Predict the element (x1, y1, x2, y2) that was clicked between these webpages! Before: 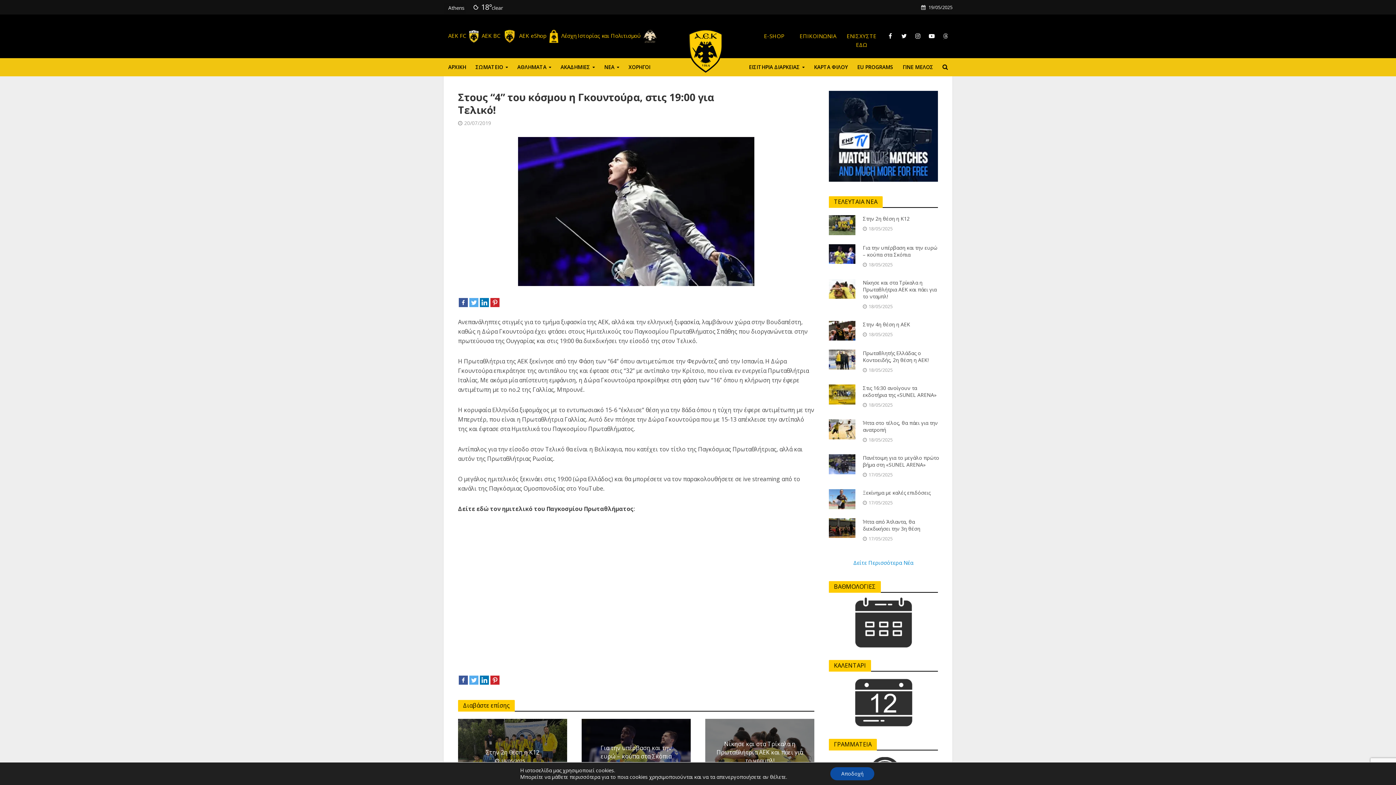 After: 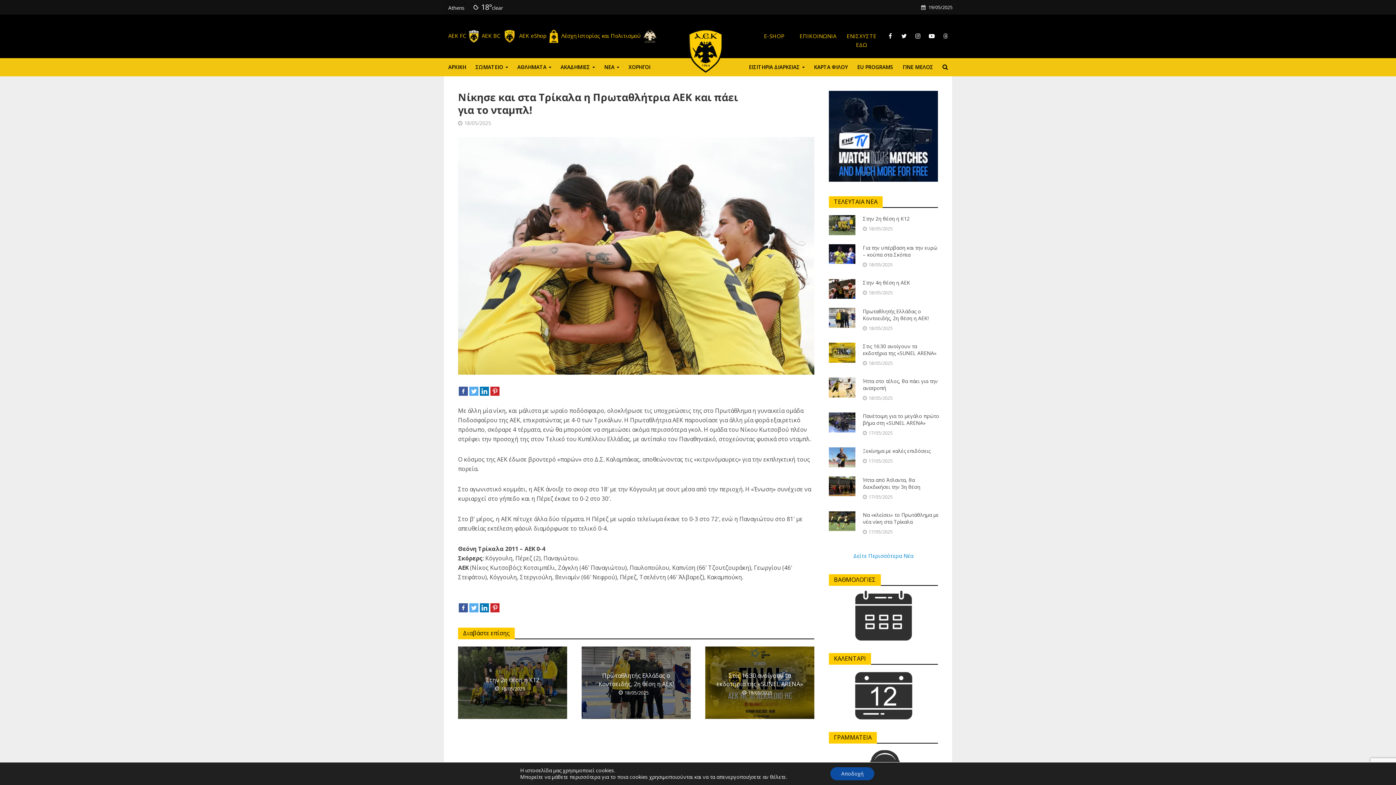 Action: label: Νίκησε και στα Τρίκαλα η Πρωταθλήτρια ΑΕΚ και πάει για το νταμπλ! bbox: (863, 279, 939, 299)